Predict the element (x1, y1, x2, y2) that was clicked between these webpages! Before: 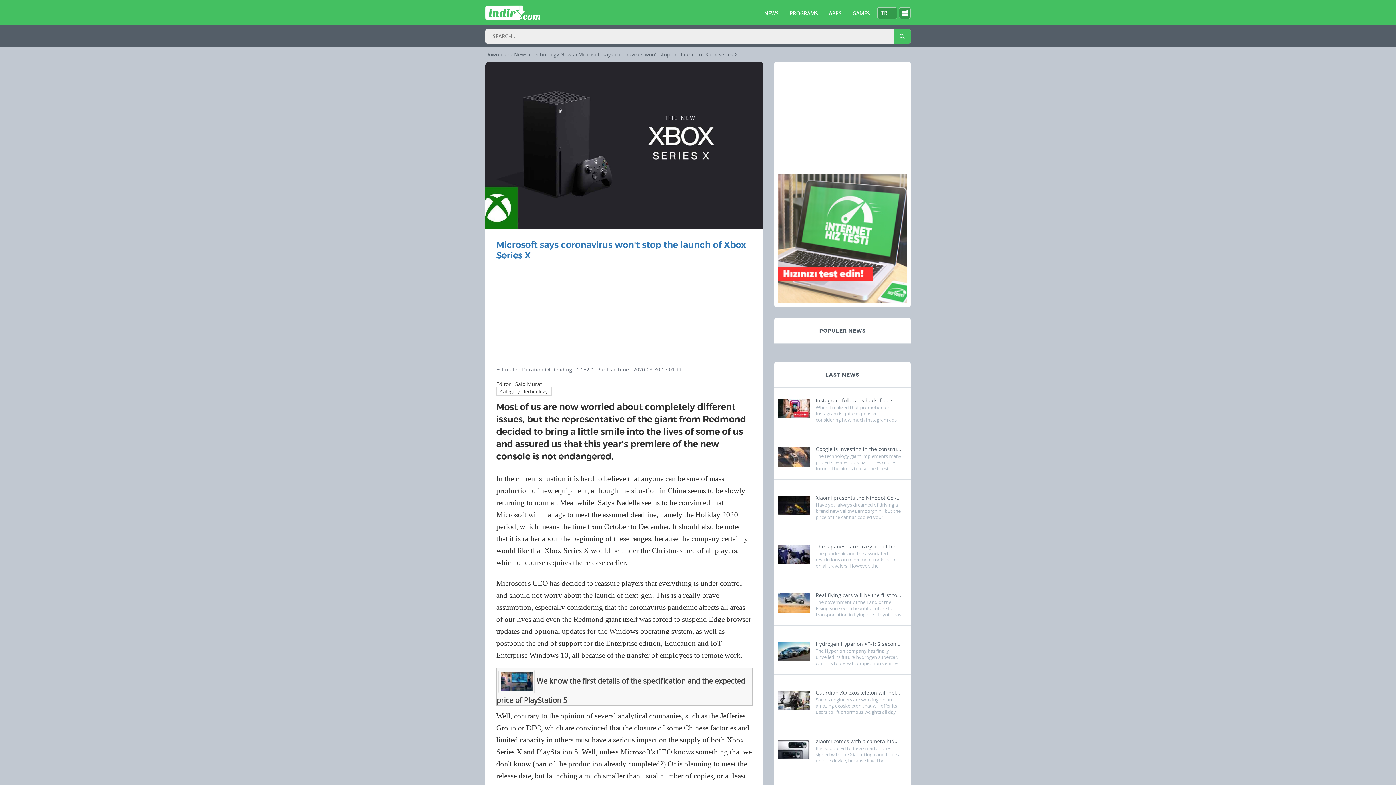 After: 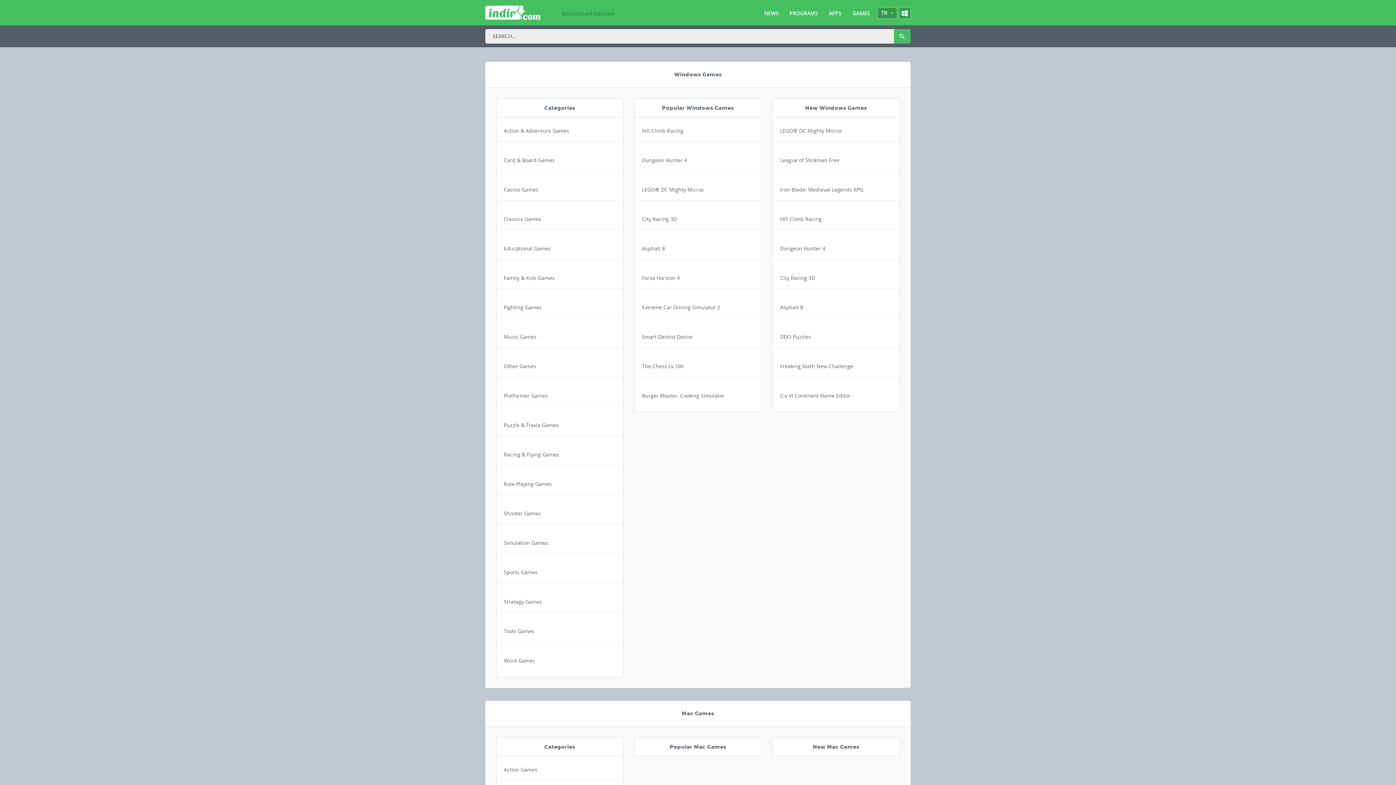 Action: bbox: (850, 9, 872, 16) label: GAMES